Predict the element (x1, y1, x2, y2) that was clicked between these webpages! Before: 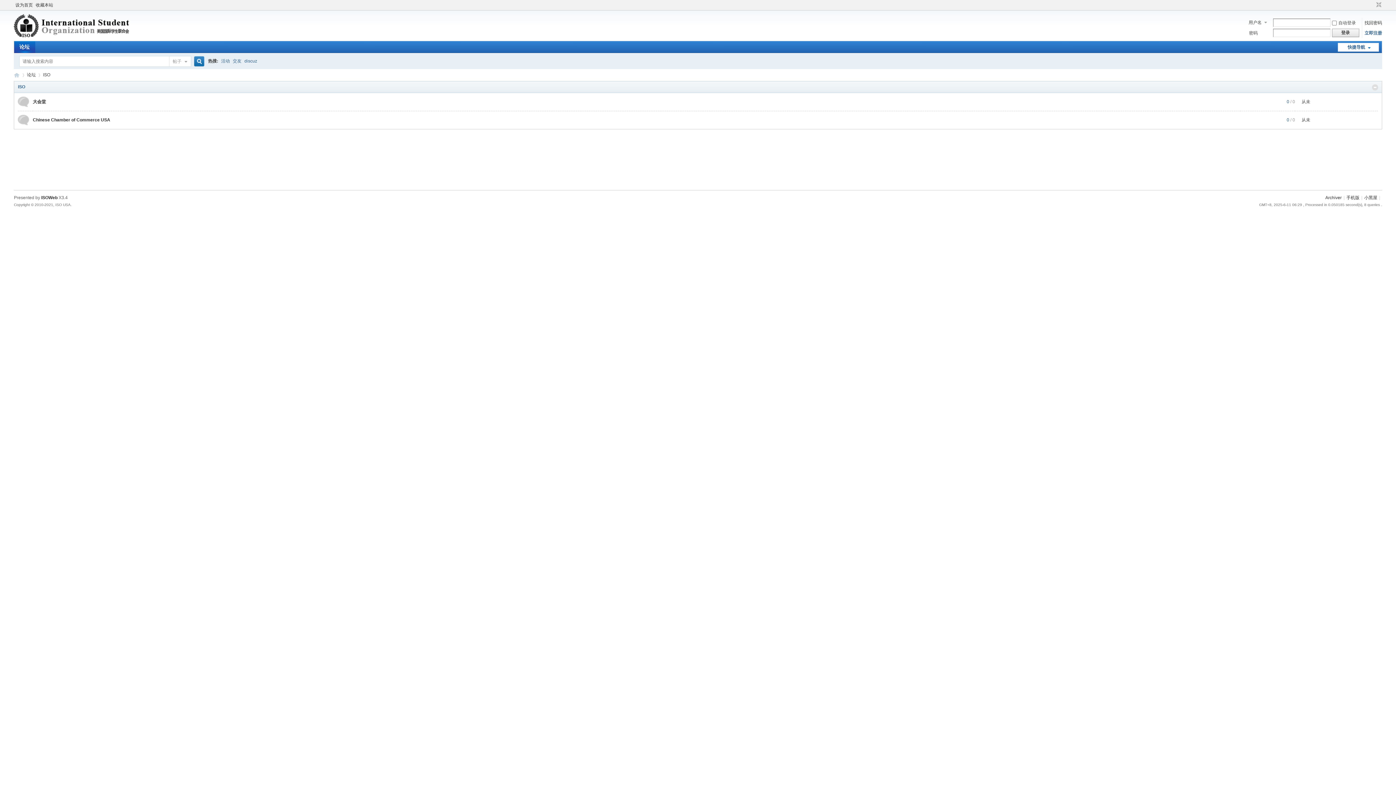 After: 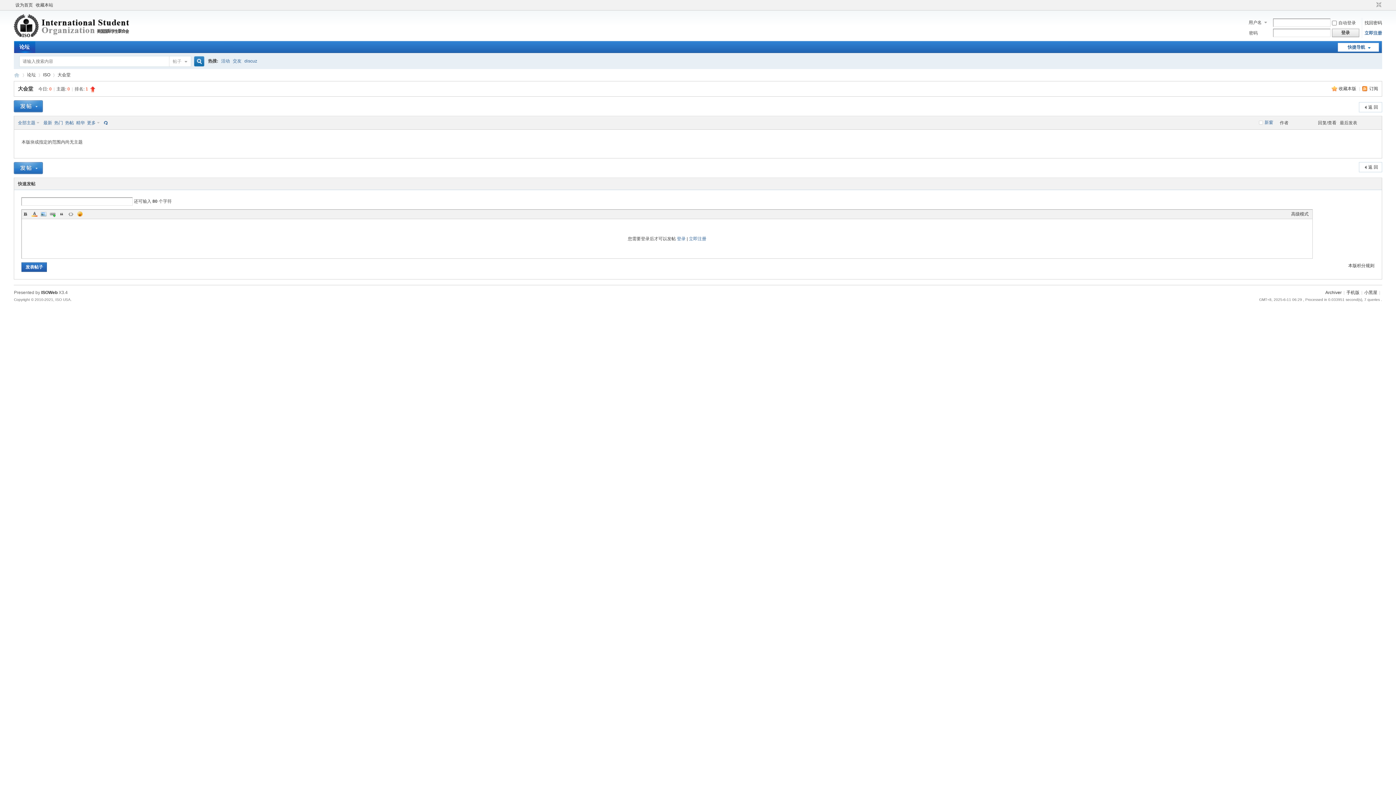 Action: bbox: (17, 103, 29, 108)